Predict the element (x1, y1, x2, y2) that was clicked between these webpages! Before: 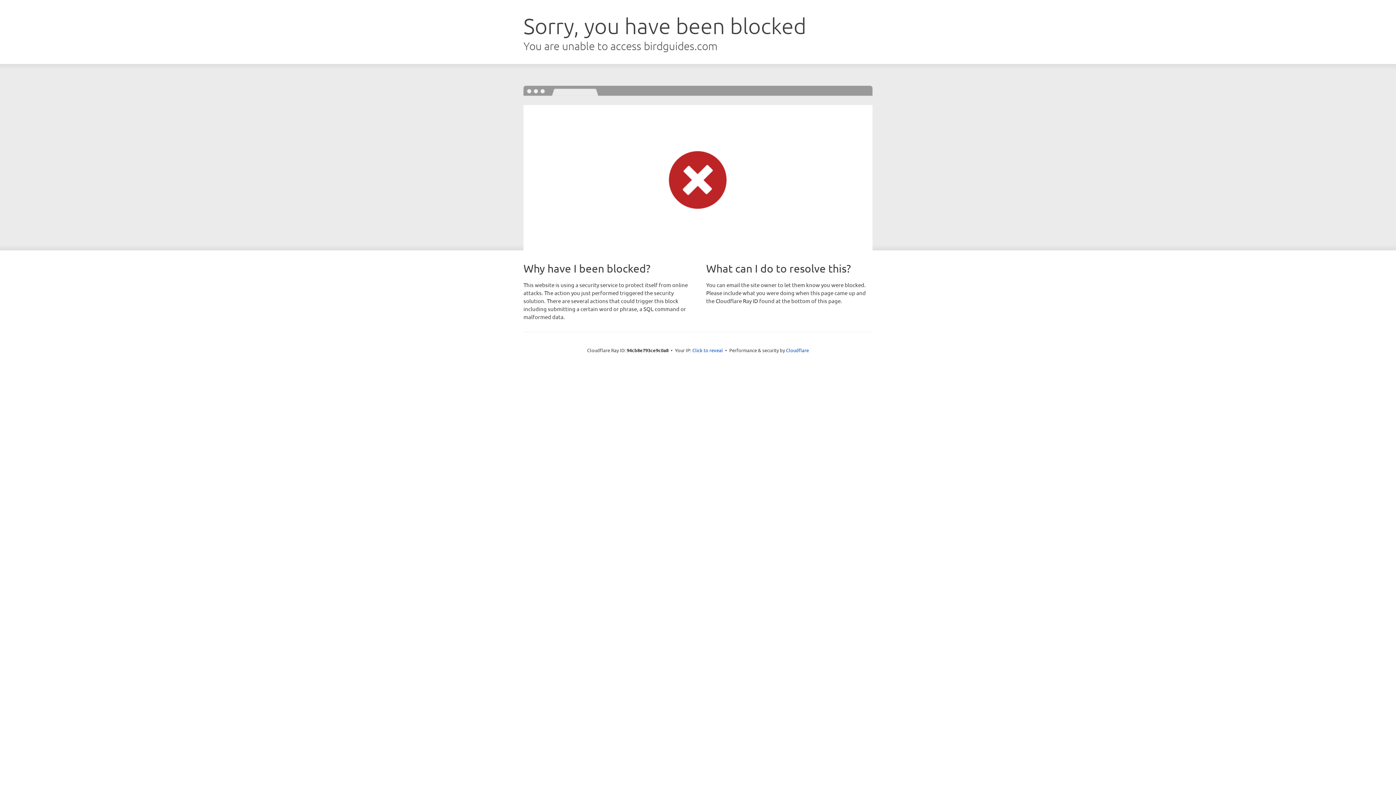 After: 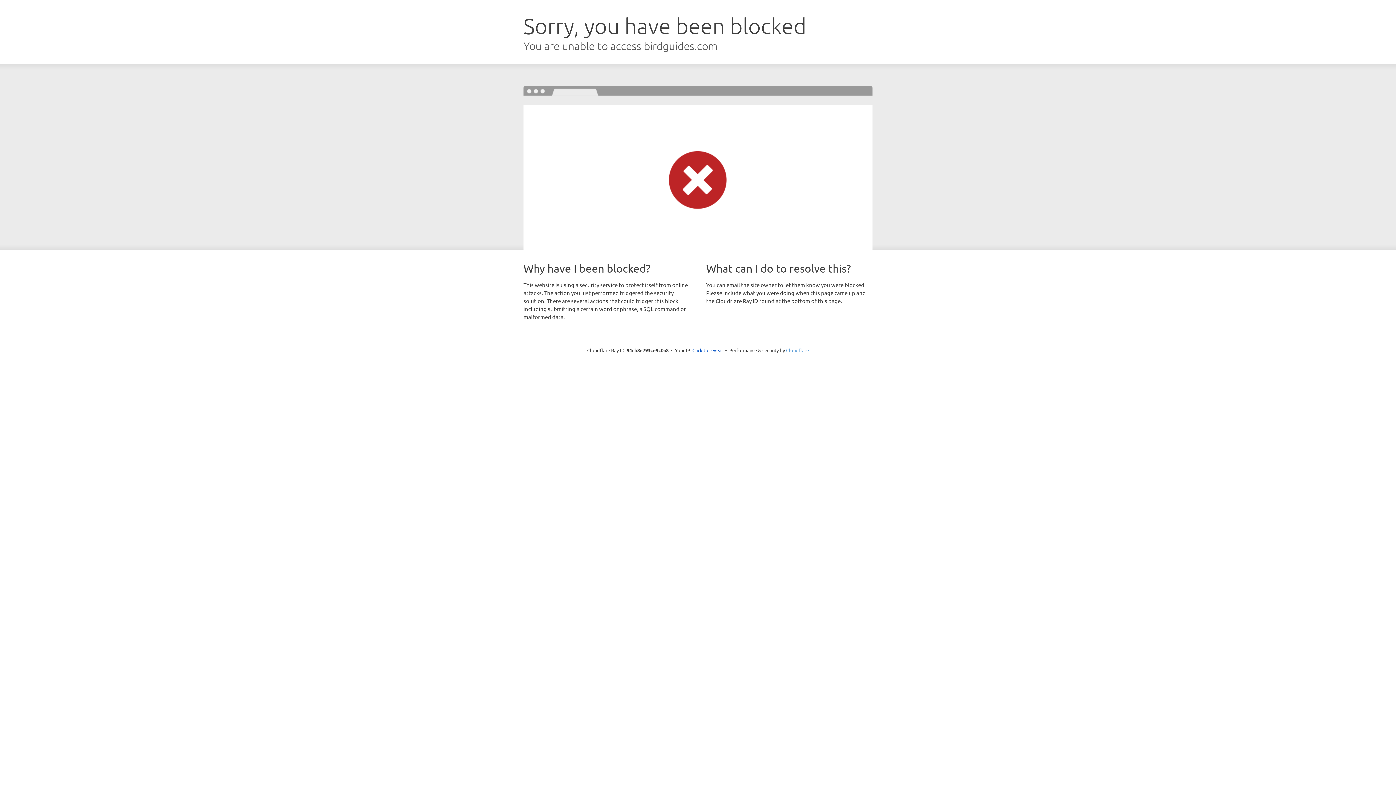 Action: label: Cloudflare bbox: (786, 347, 809, 353)